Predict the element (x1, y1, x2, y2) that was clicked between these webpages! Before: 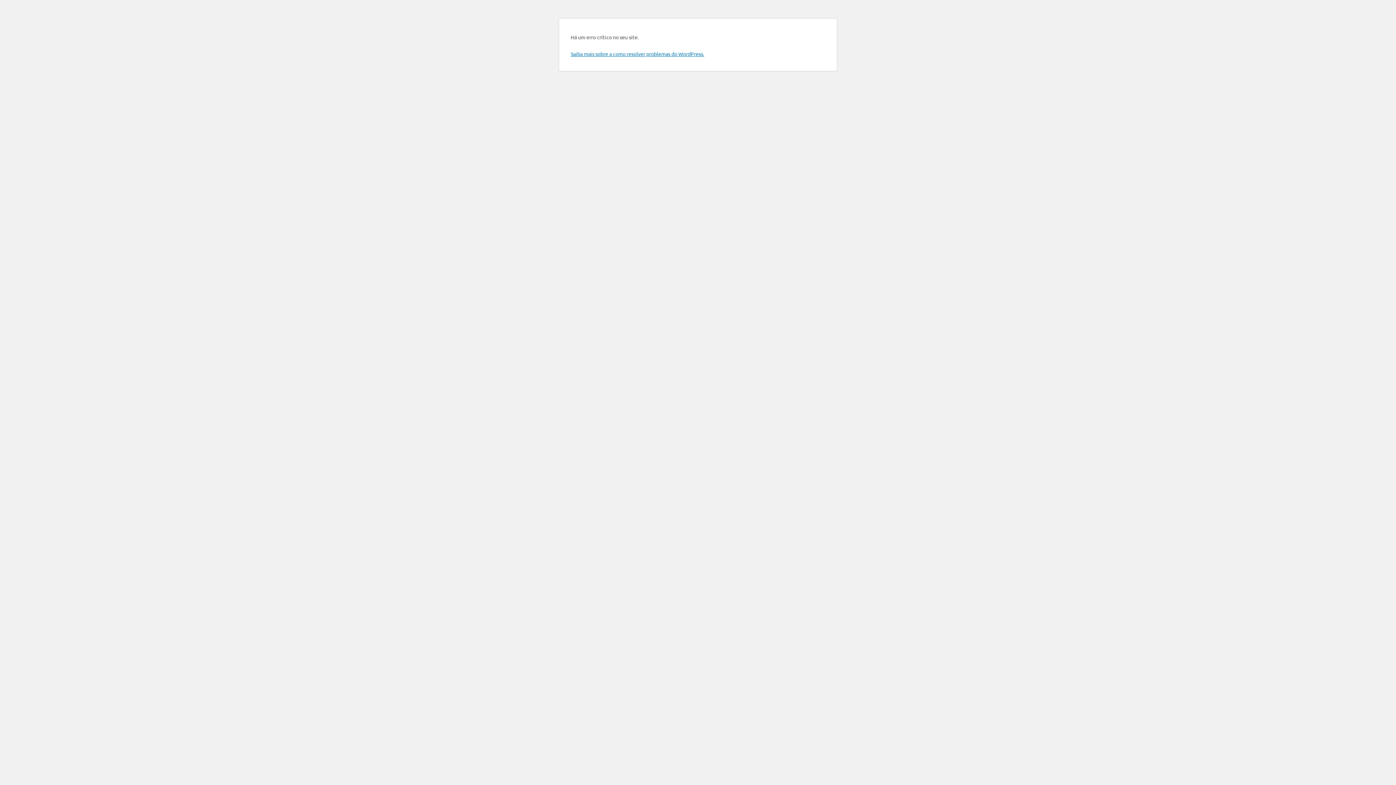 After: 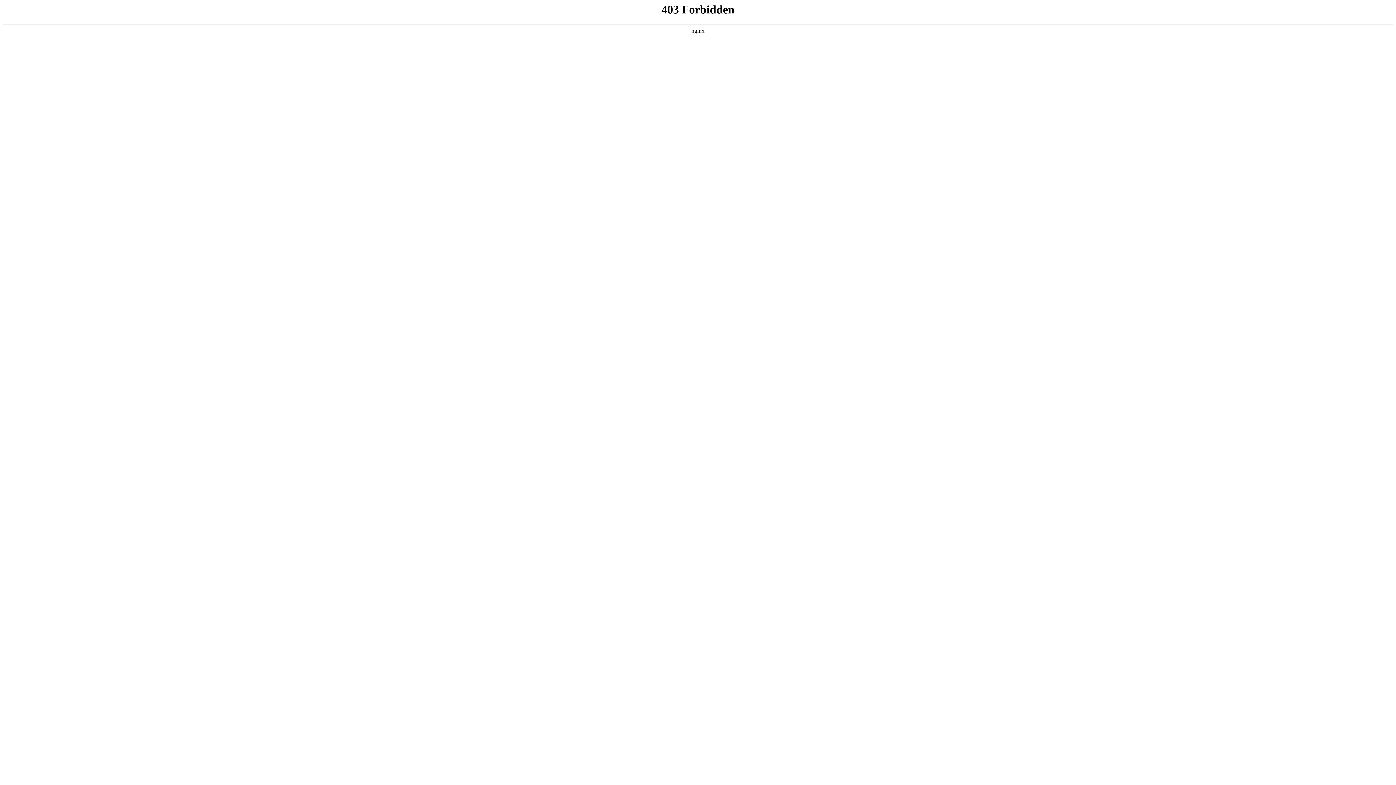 Action: bbox: (570, 50, 704, 57) label: Saiba mais sobre a como resolver problemas do WordPress.